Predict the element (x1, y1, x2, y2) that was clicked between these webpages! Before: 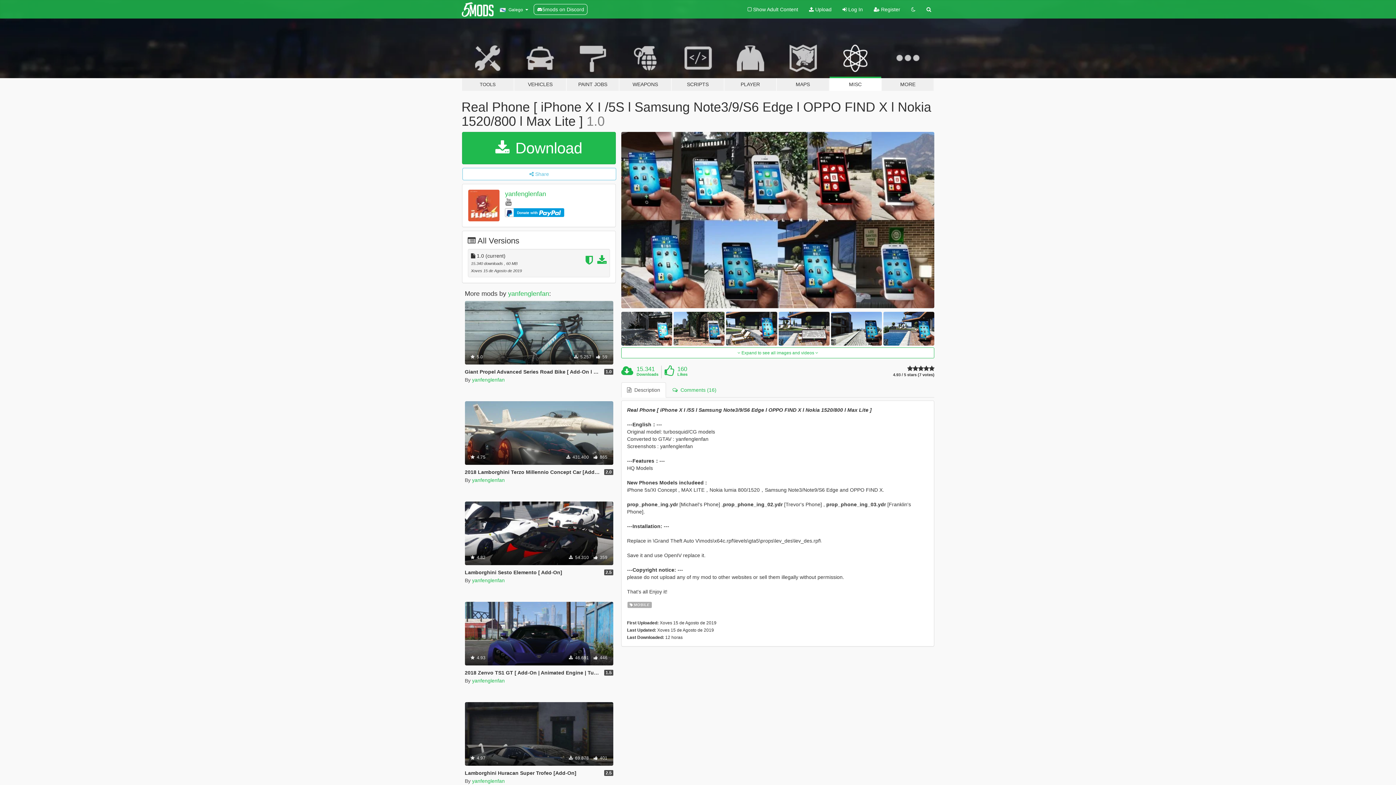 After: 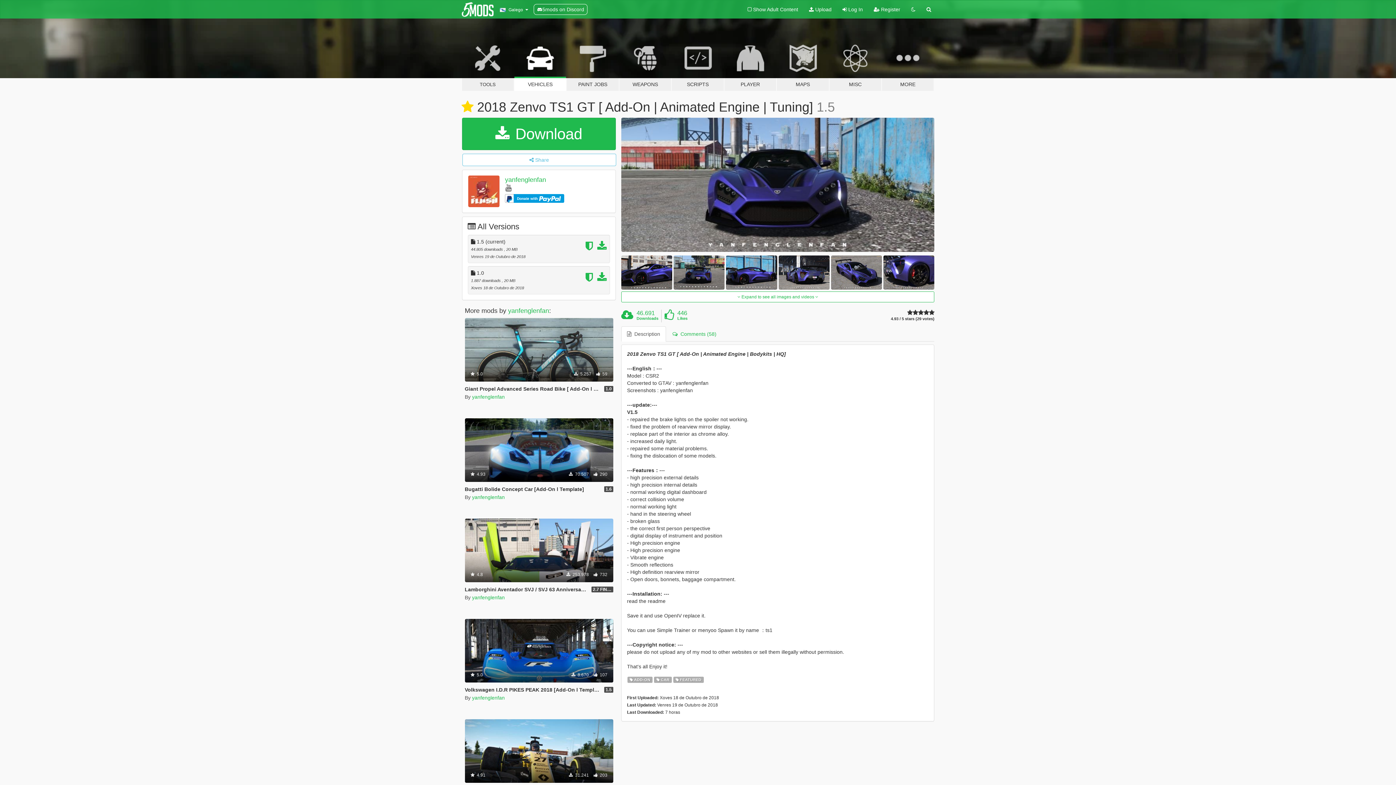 Action: label: Add-On
Car
Featured
 4.93
 46.691  446 bbox: (464, 602, 613, 665)